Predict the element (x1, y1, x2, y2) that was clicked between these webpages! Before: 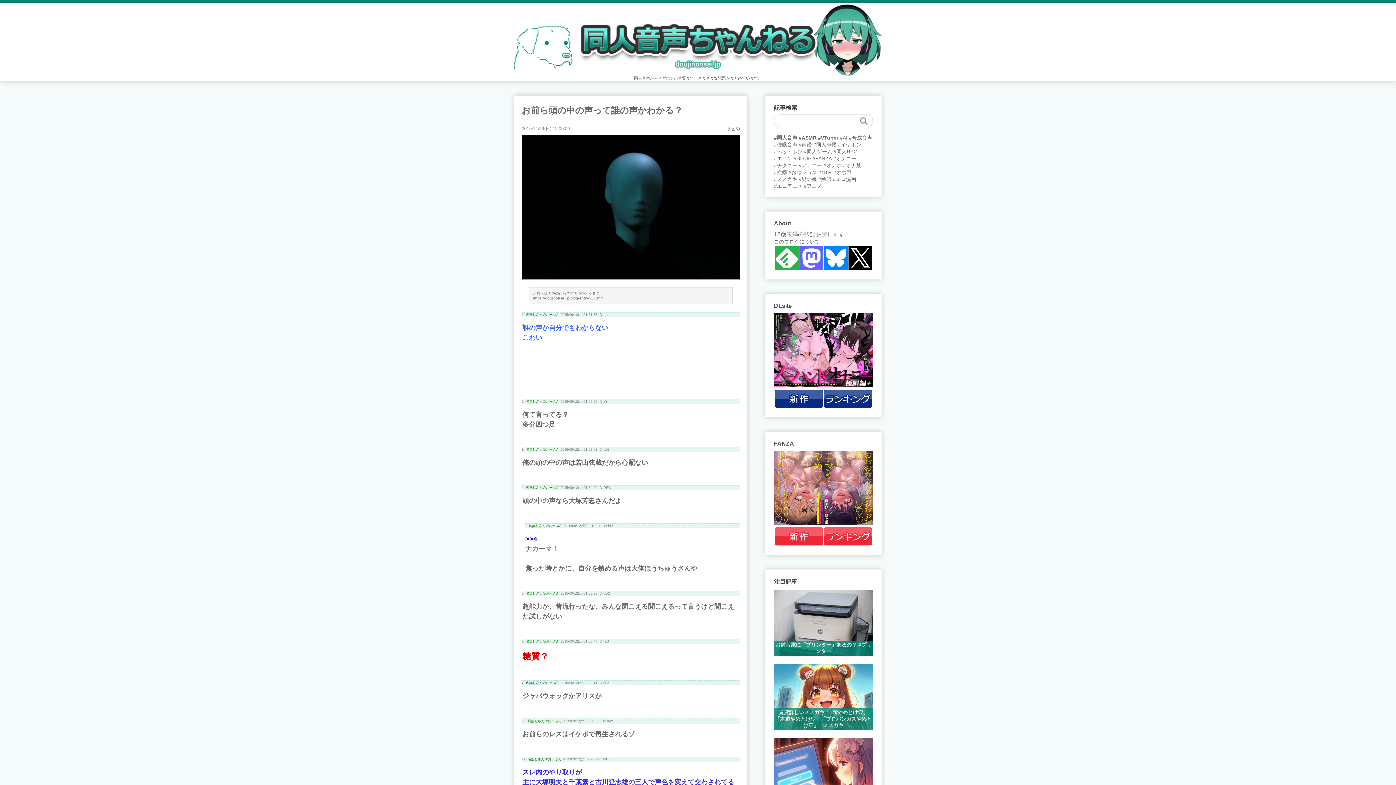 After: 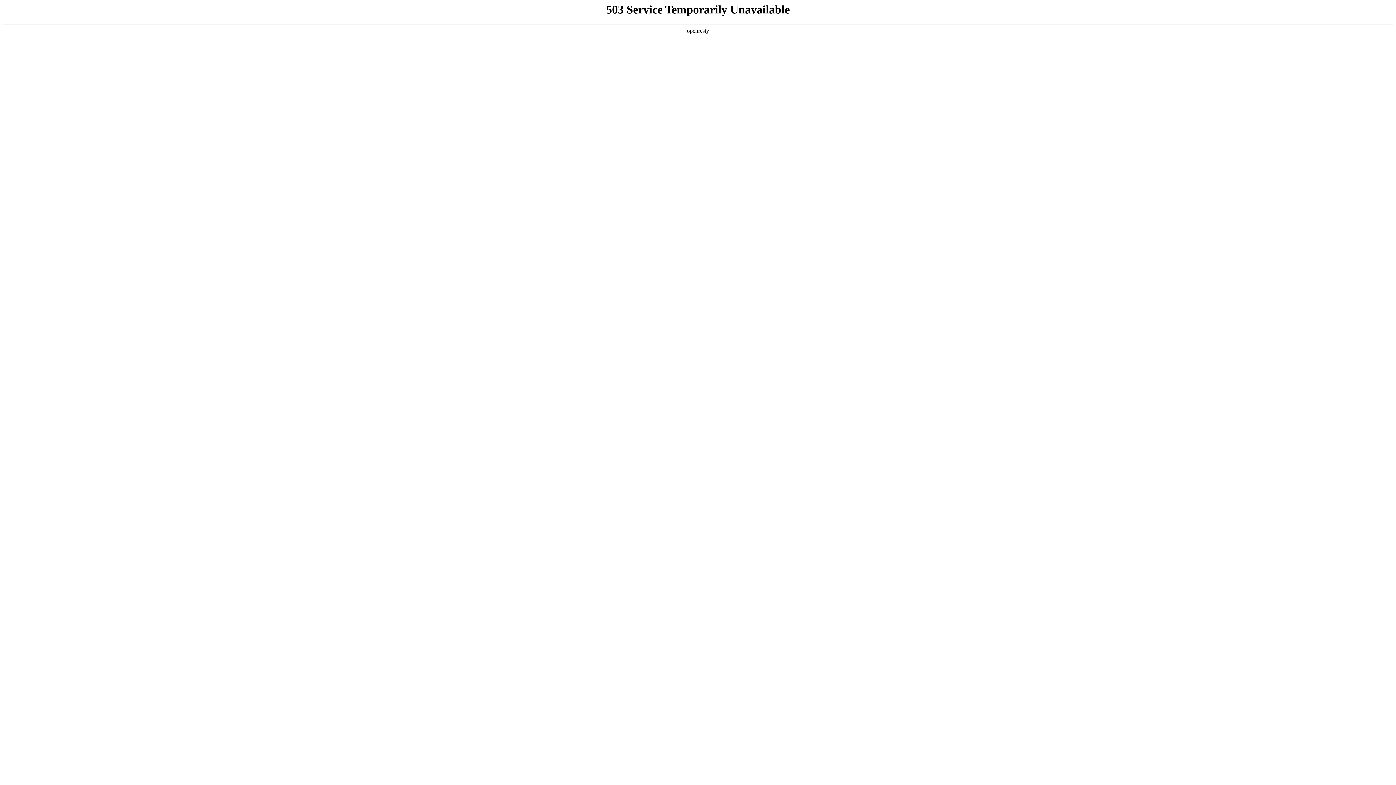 Action: bbox: (804, 183, 822, 189) label: #アニメ